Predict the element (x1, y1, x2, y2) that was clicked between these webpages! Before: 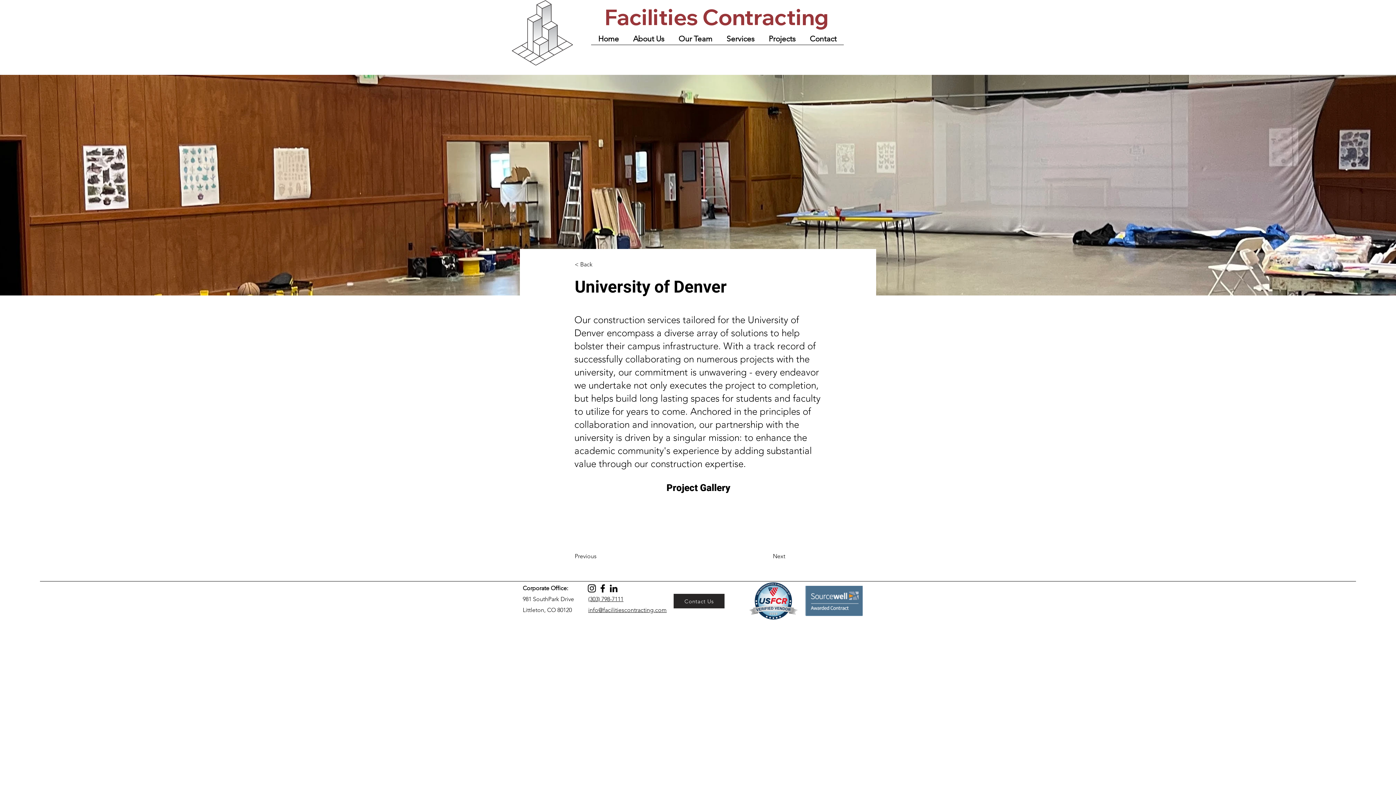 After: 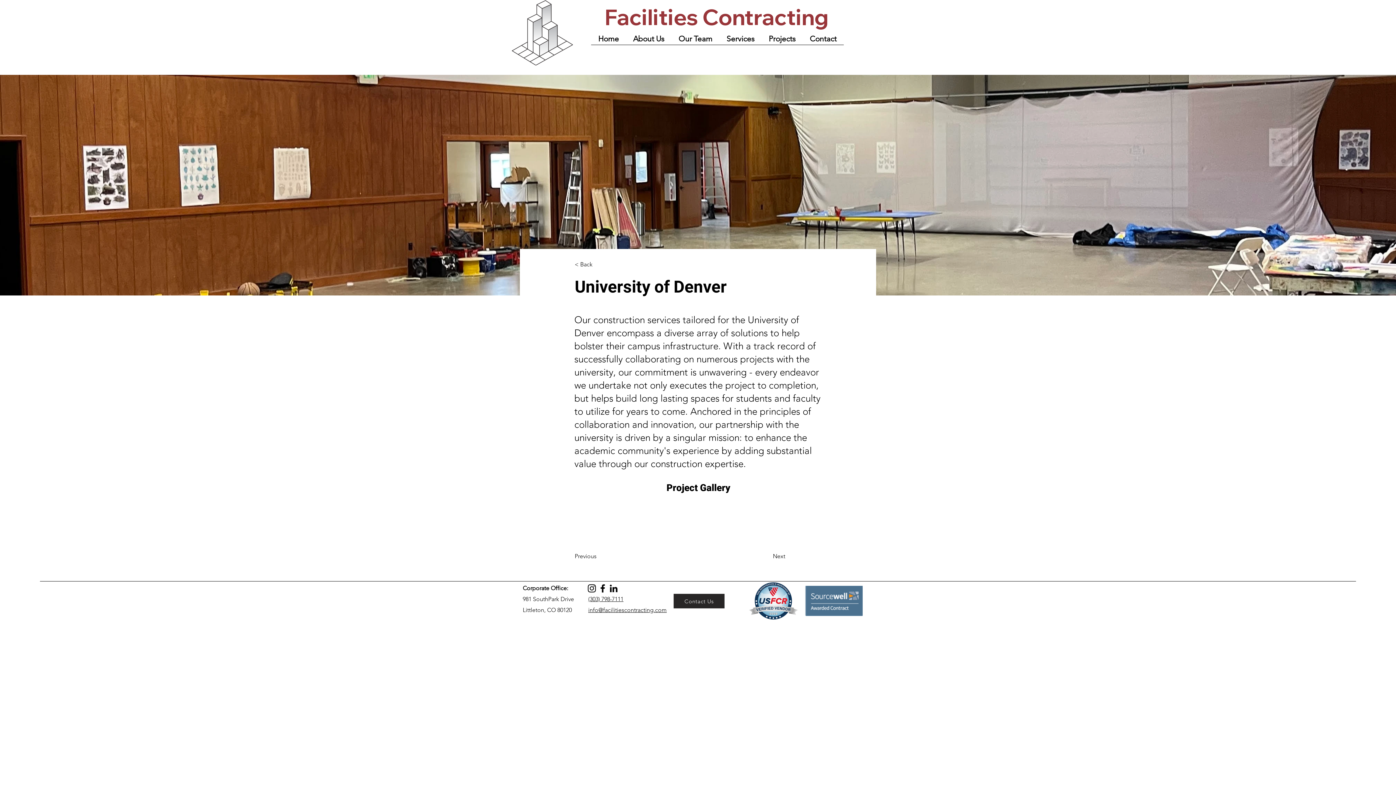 Action: bbox: (748, 581, 798, 620)